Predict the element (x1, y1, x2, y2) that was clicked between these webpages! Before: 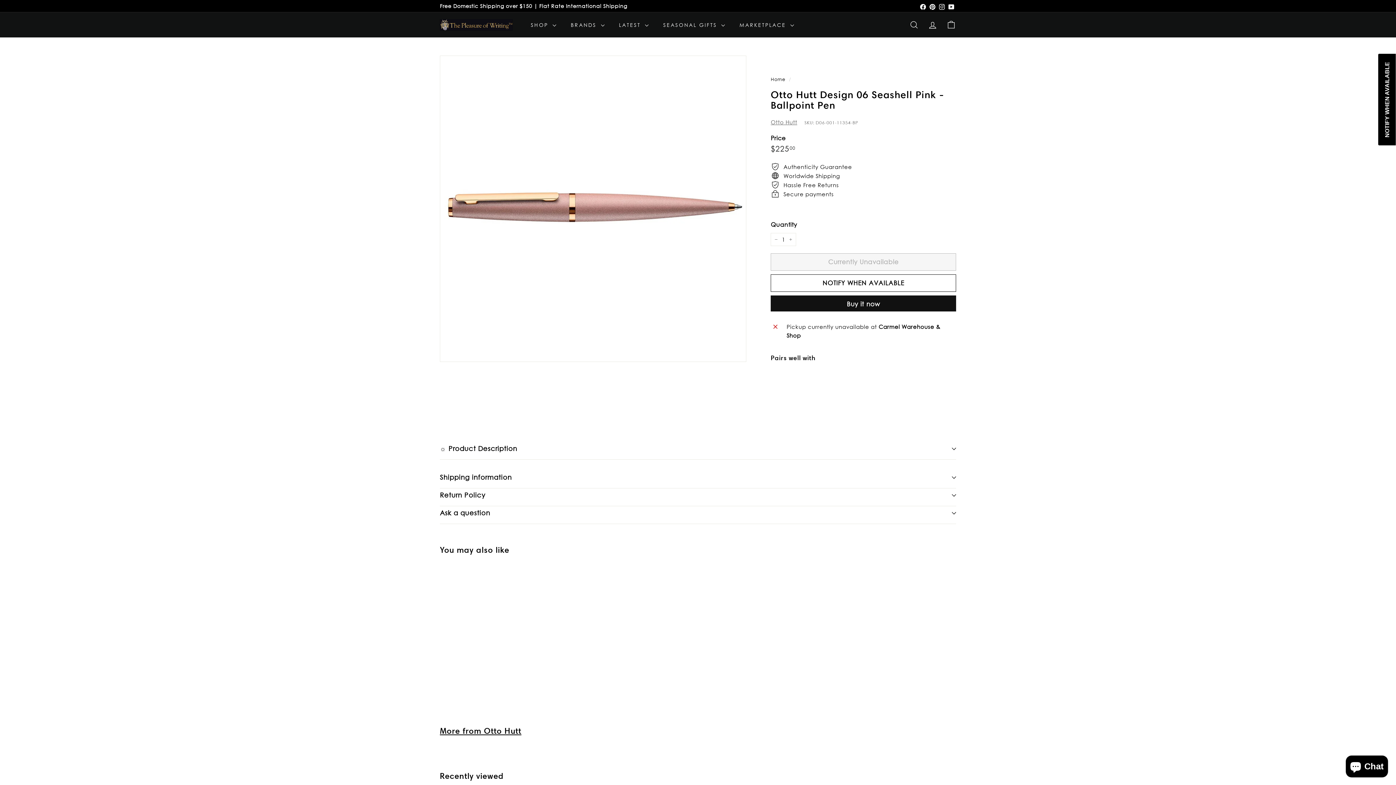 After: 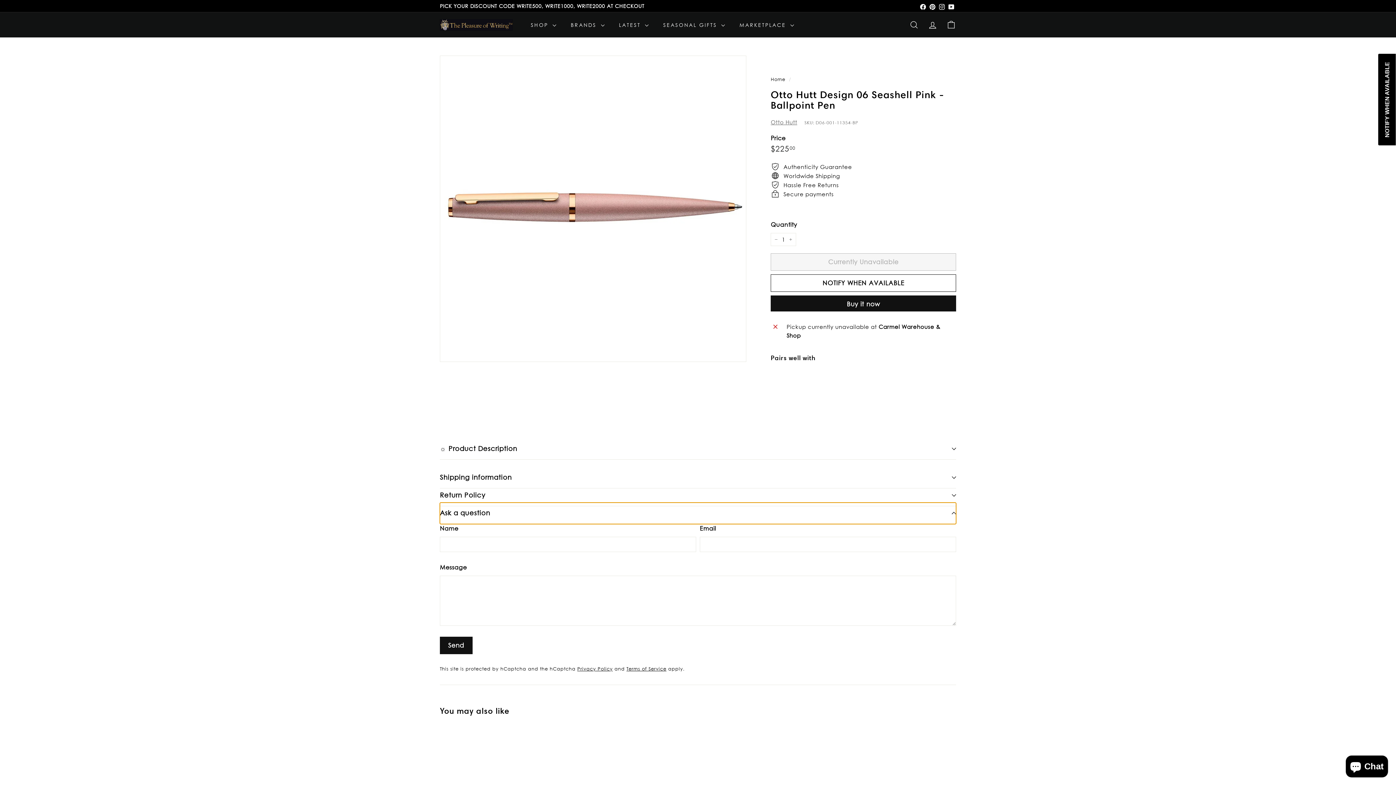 Action: label: Ask a question bbox: (440, 502, 956, 524)